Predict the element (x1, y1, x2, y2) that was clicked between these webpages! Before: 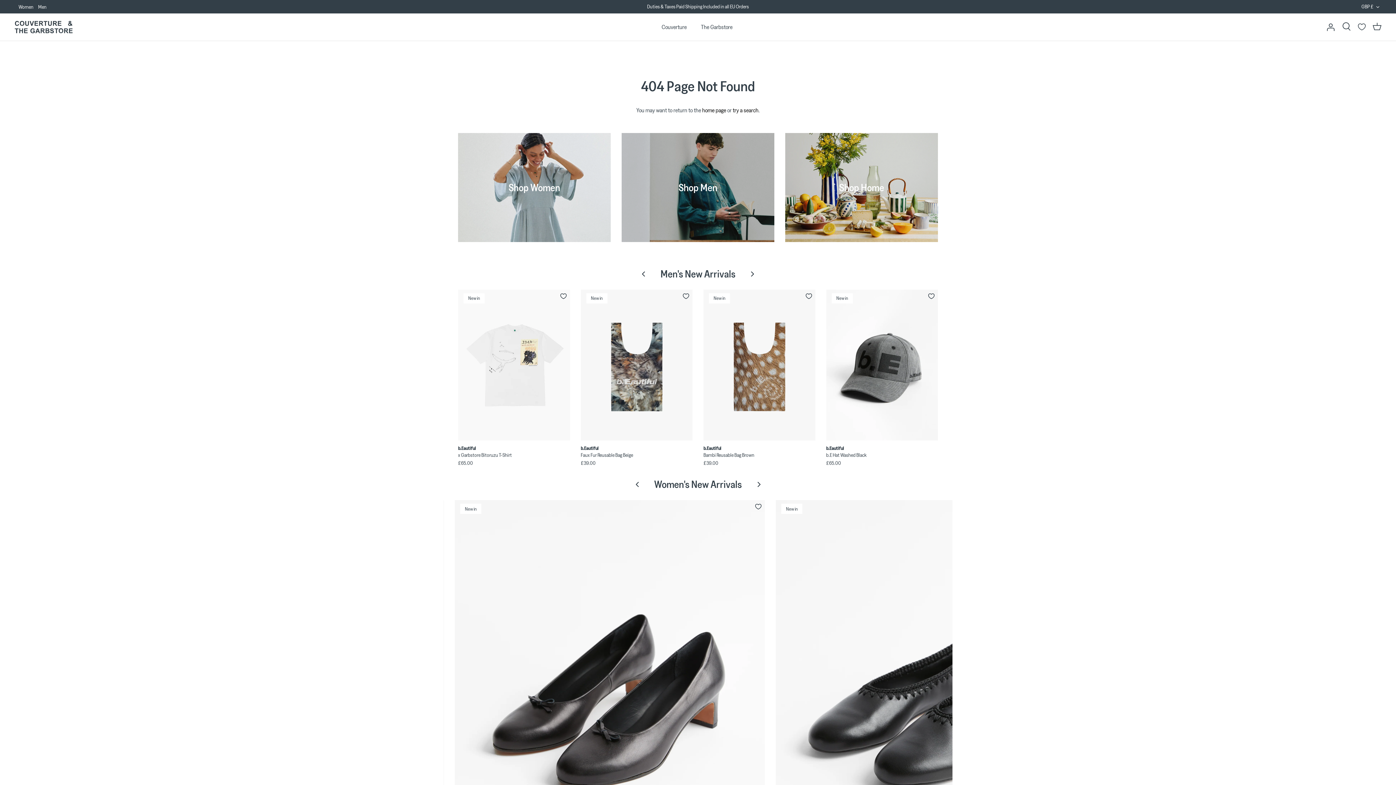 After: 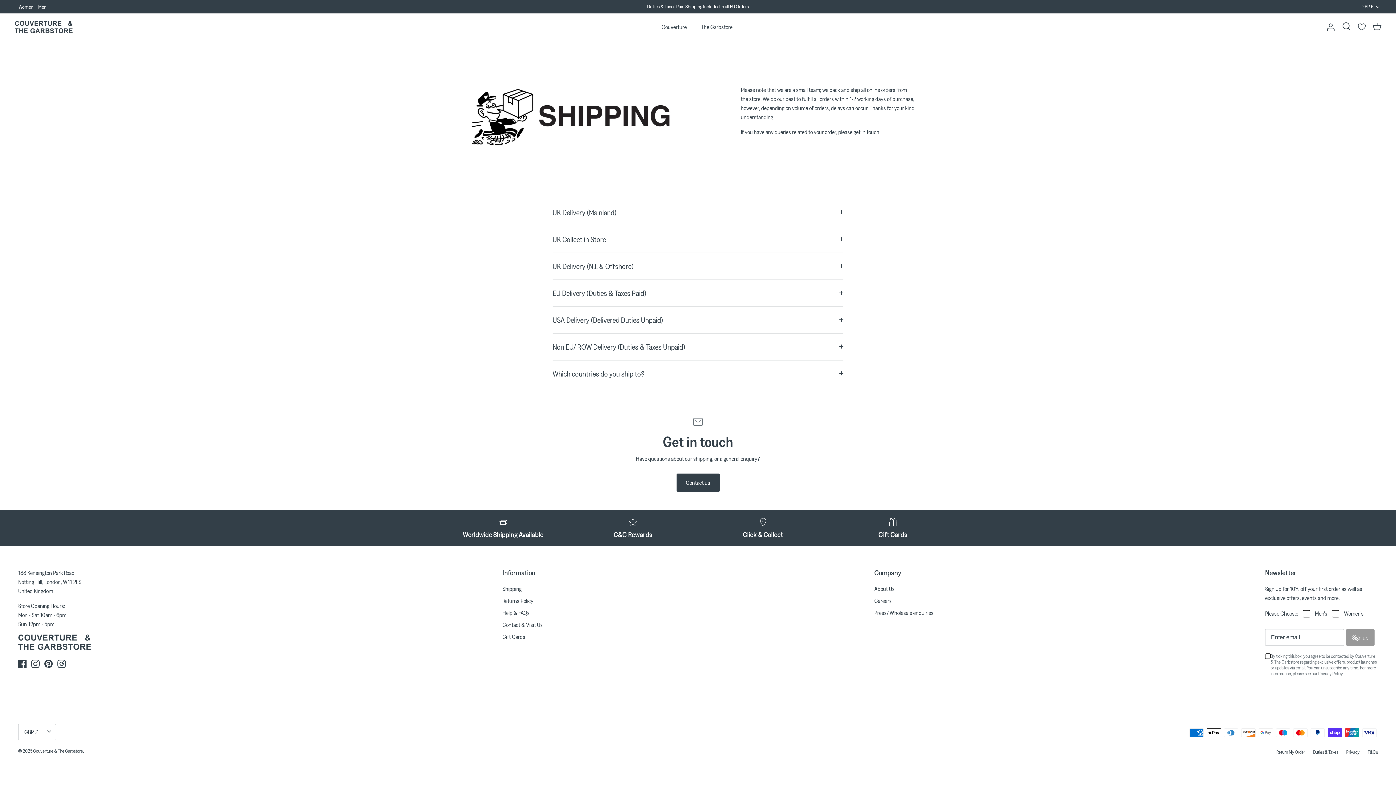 Action: bbox: (675, 0, 721, 12) label: Collect In-store For Free